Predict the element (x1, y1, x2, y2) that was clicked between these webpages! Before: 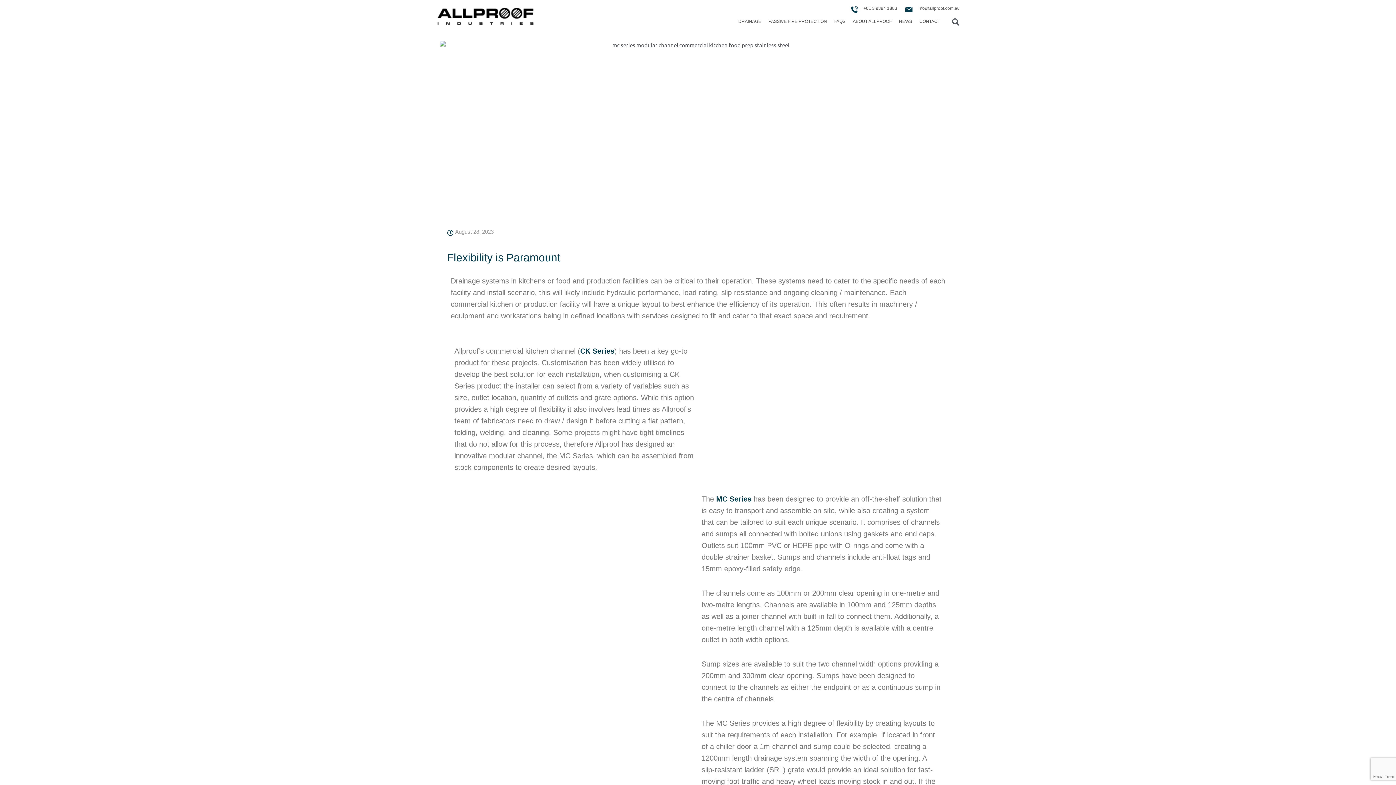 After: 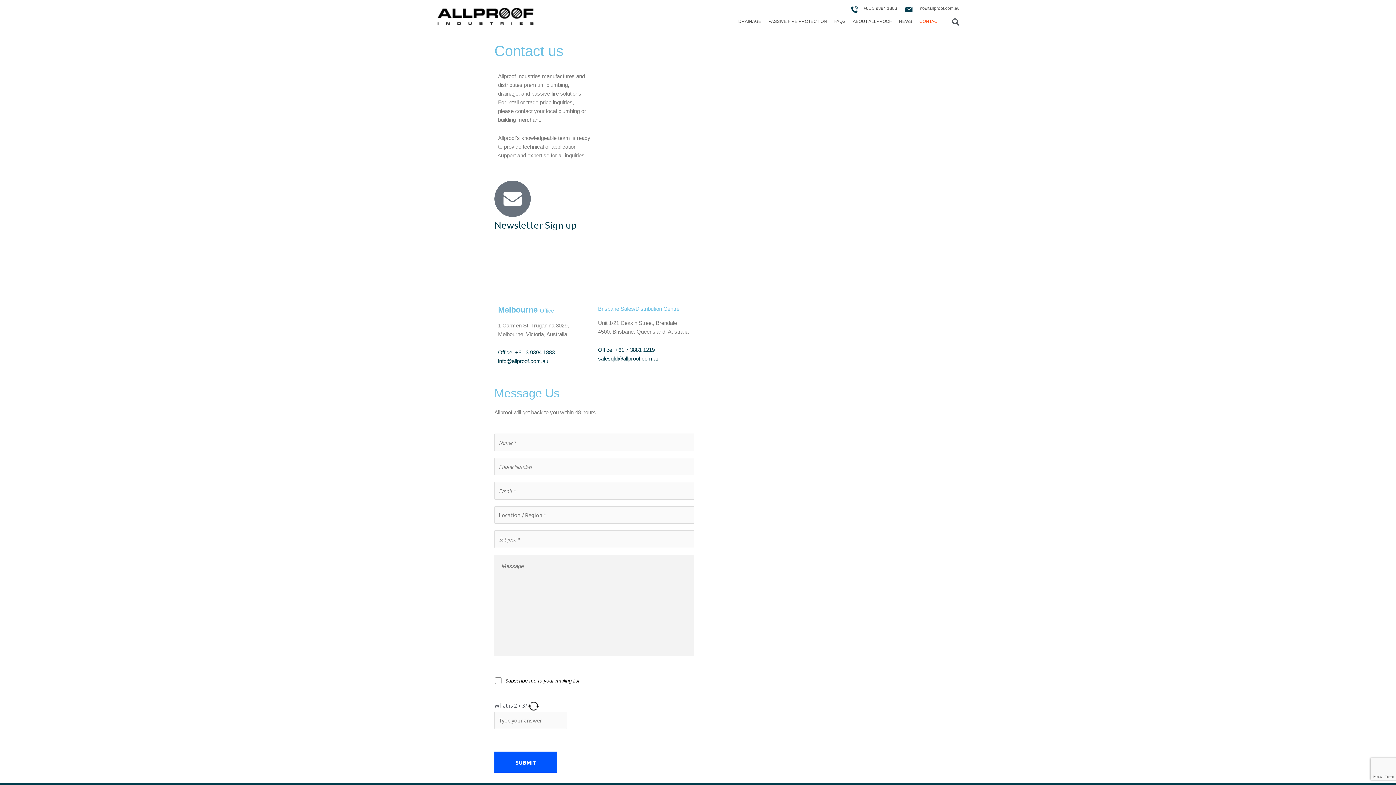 Action: label: CONTACT bbox: (919, 13, 940, 29)